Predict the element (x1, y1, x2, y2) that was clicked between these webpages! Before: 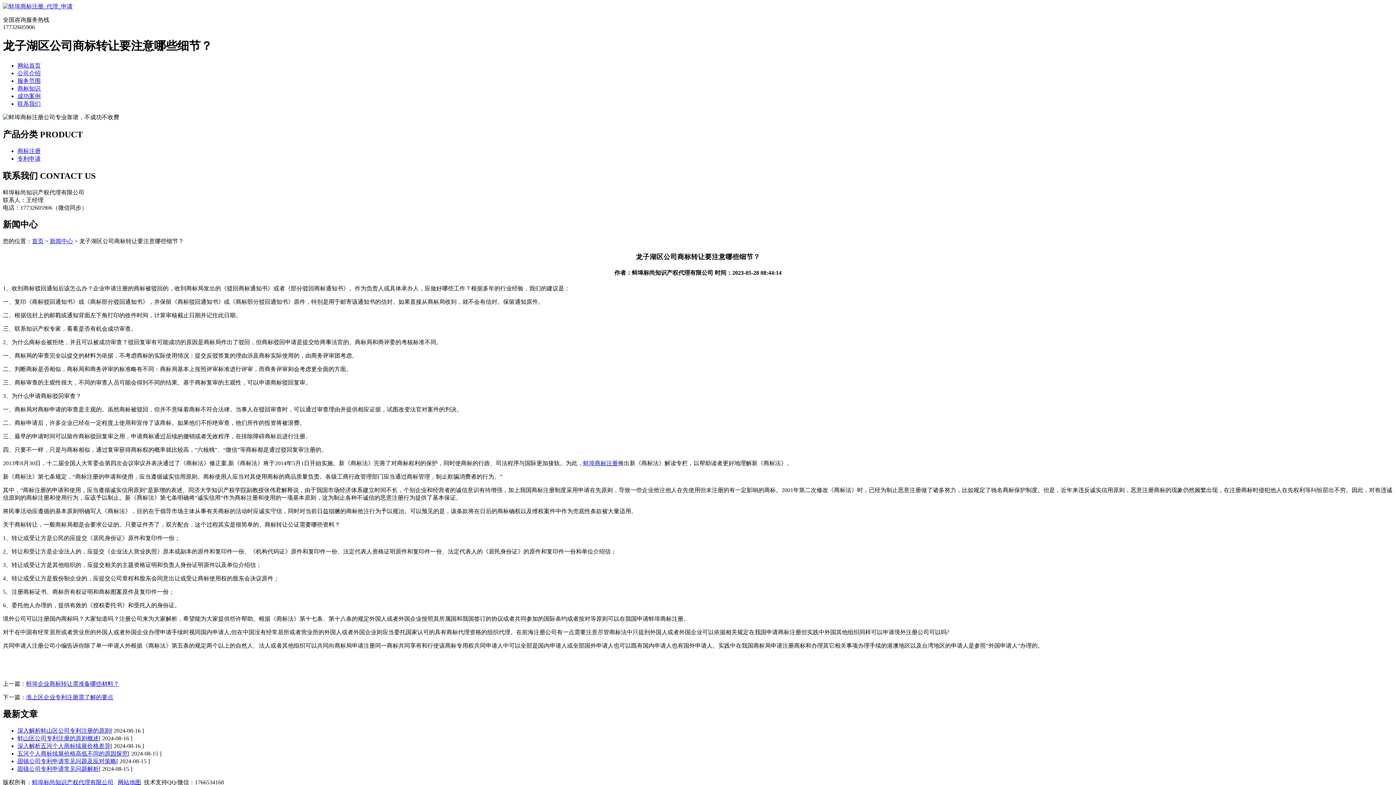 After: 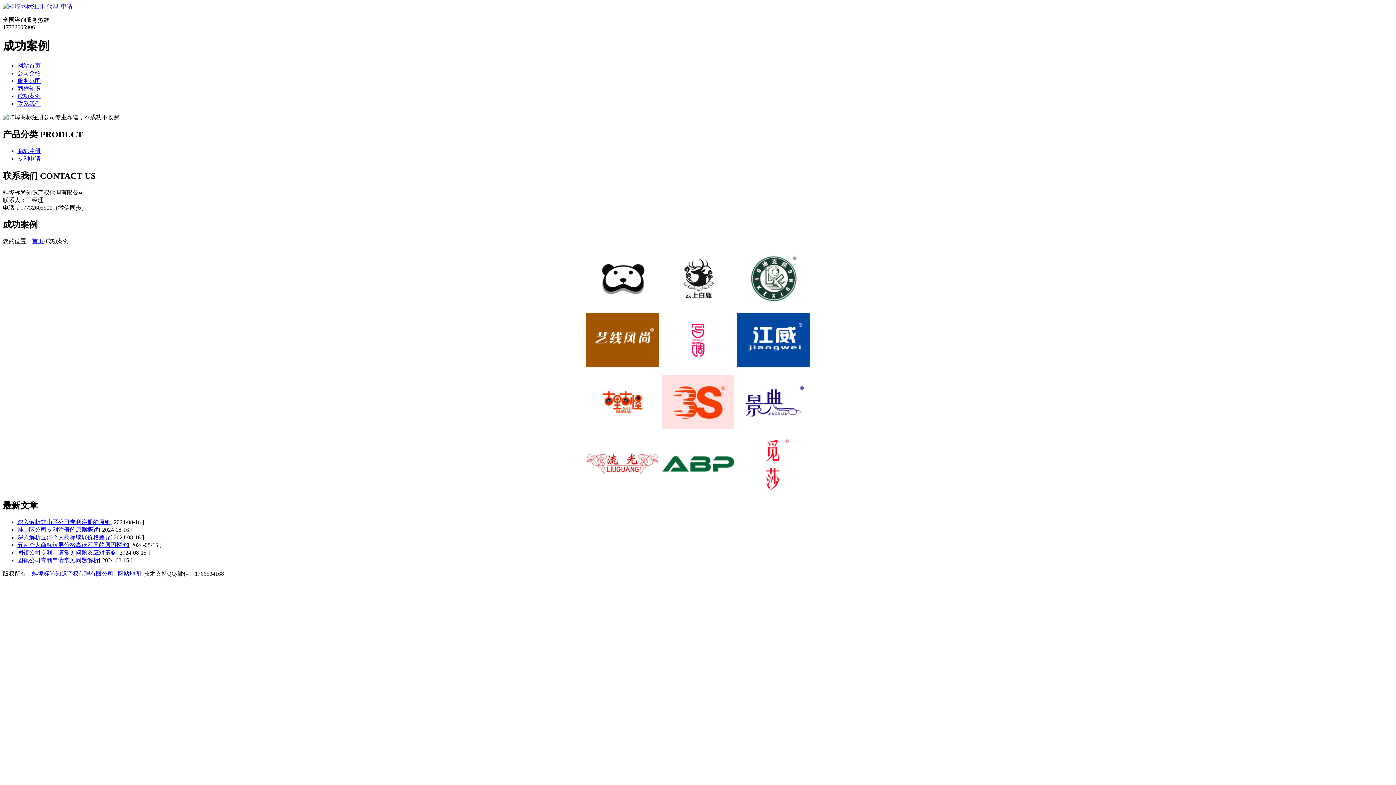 Action: bbox: (17, 93, 40, 99) label: 成功案例